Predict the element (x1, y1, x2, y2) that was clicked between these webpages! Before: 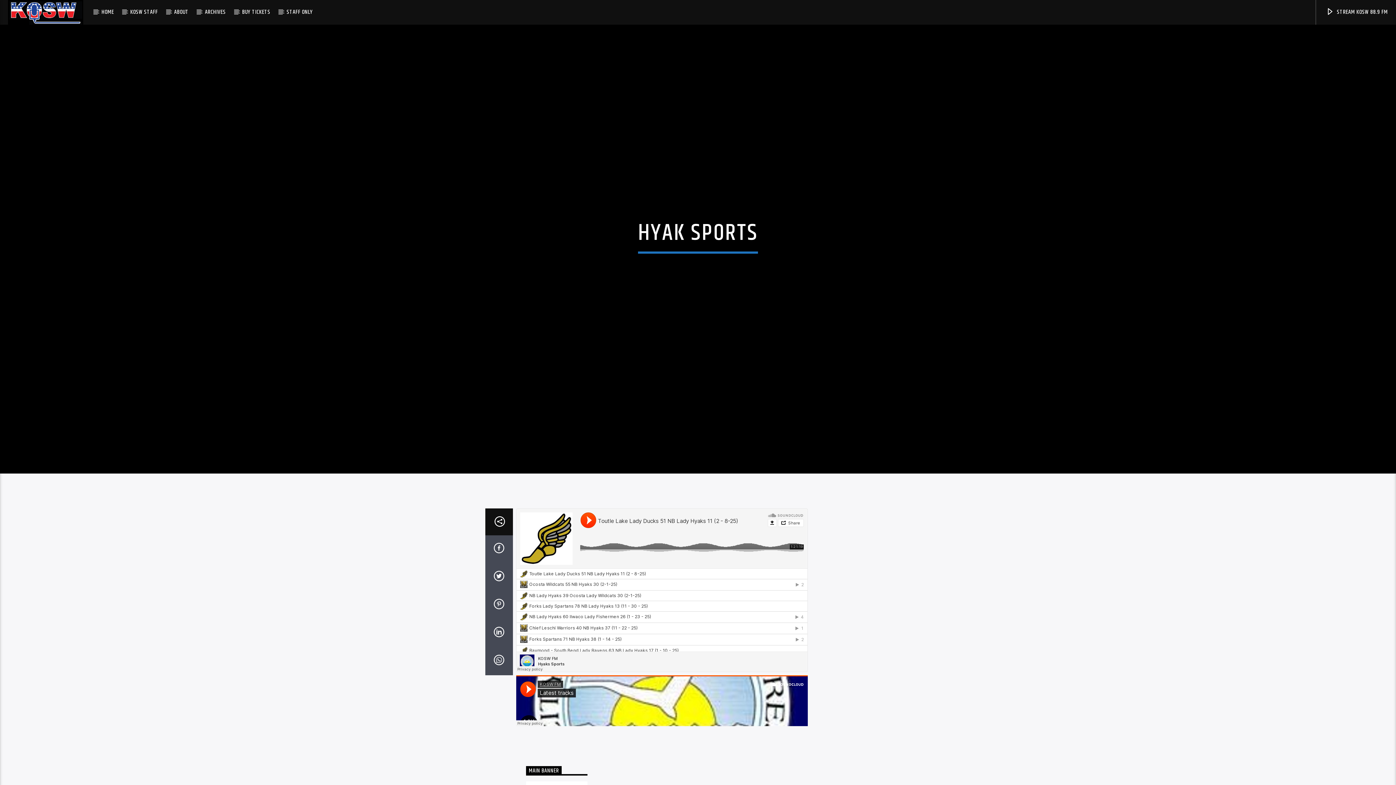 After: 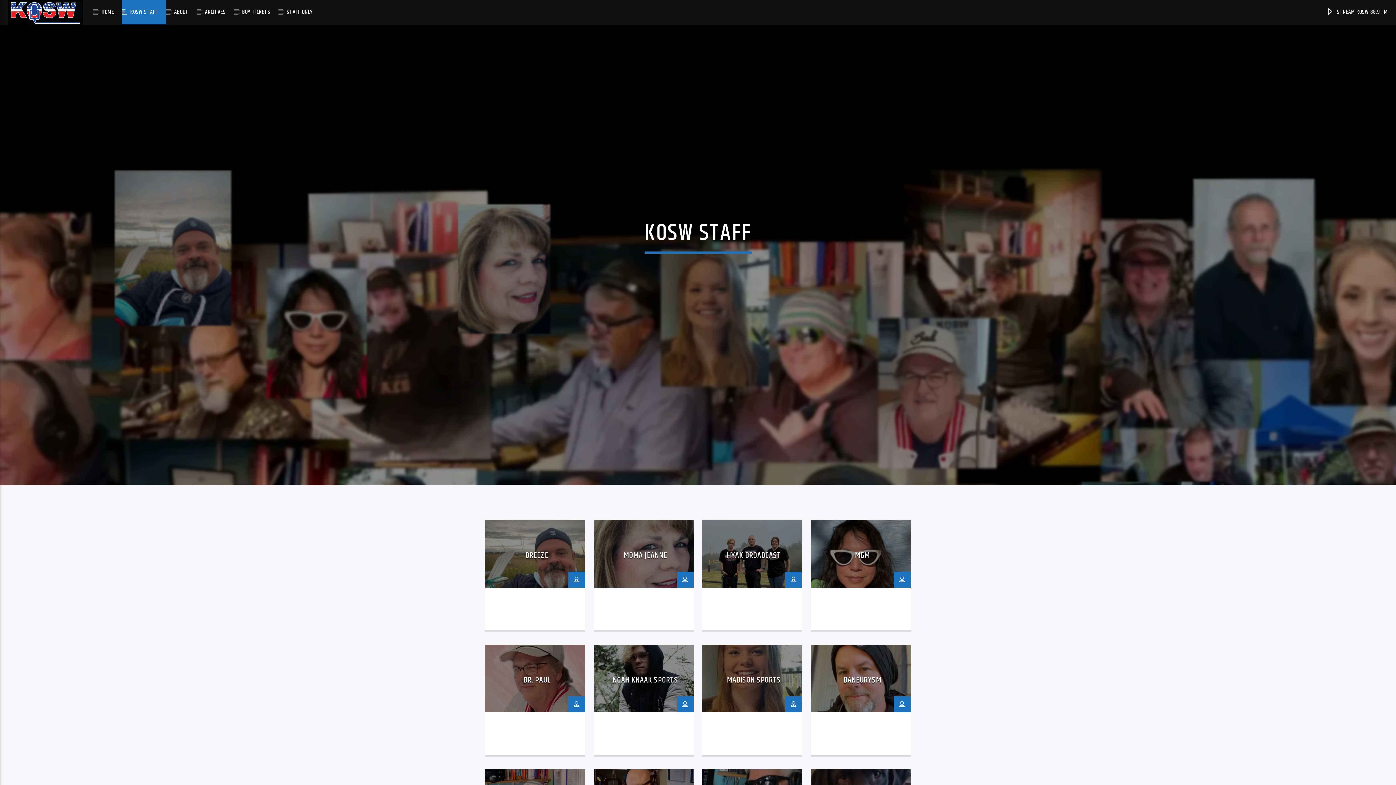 Action: label: KOSW STAFF bbox: (122, 0, 166, 24)